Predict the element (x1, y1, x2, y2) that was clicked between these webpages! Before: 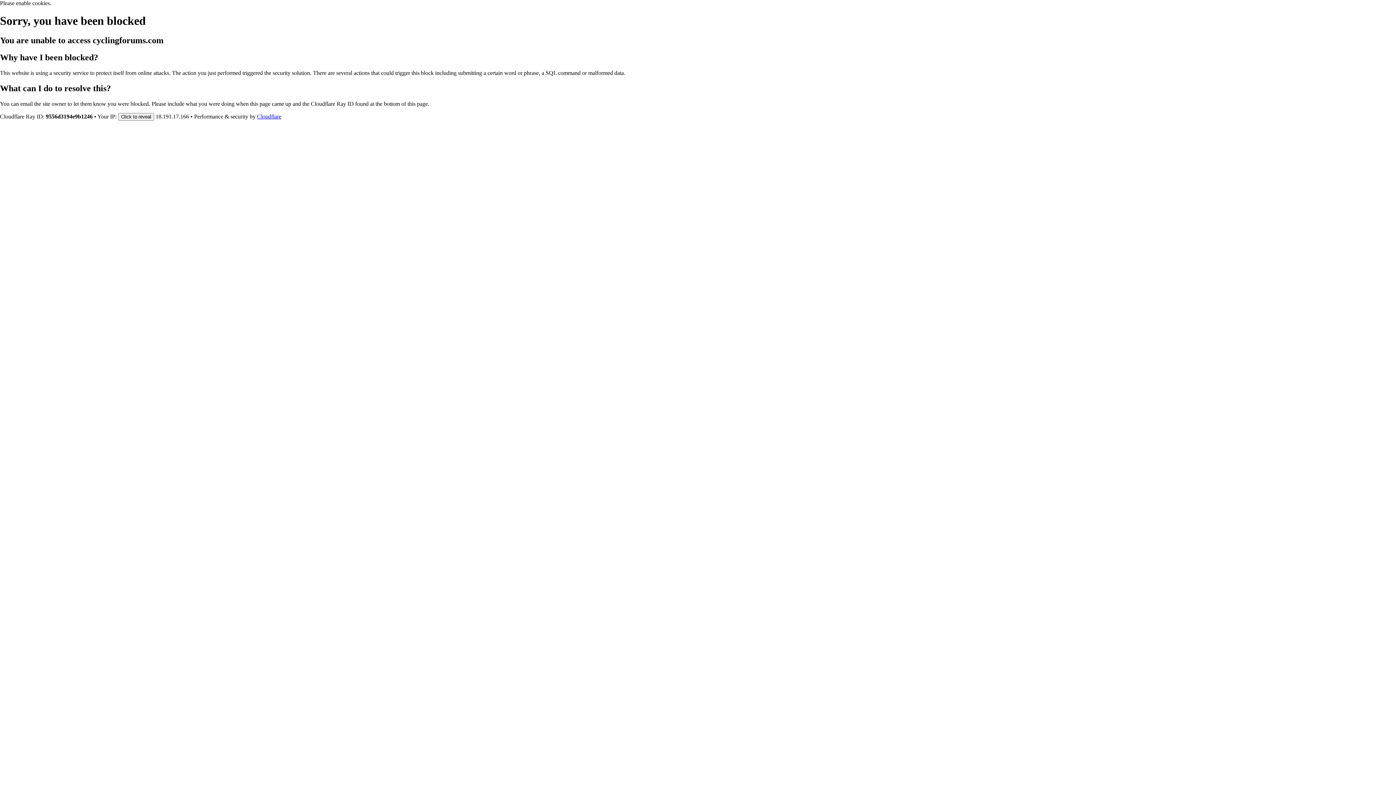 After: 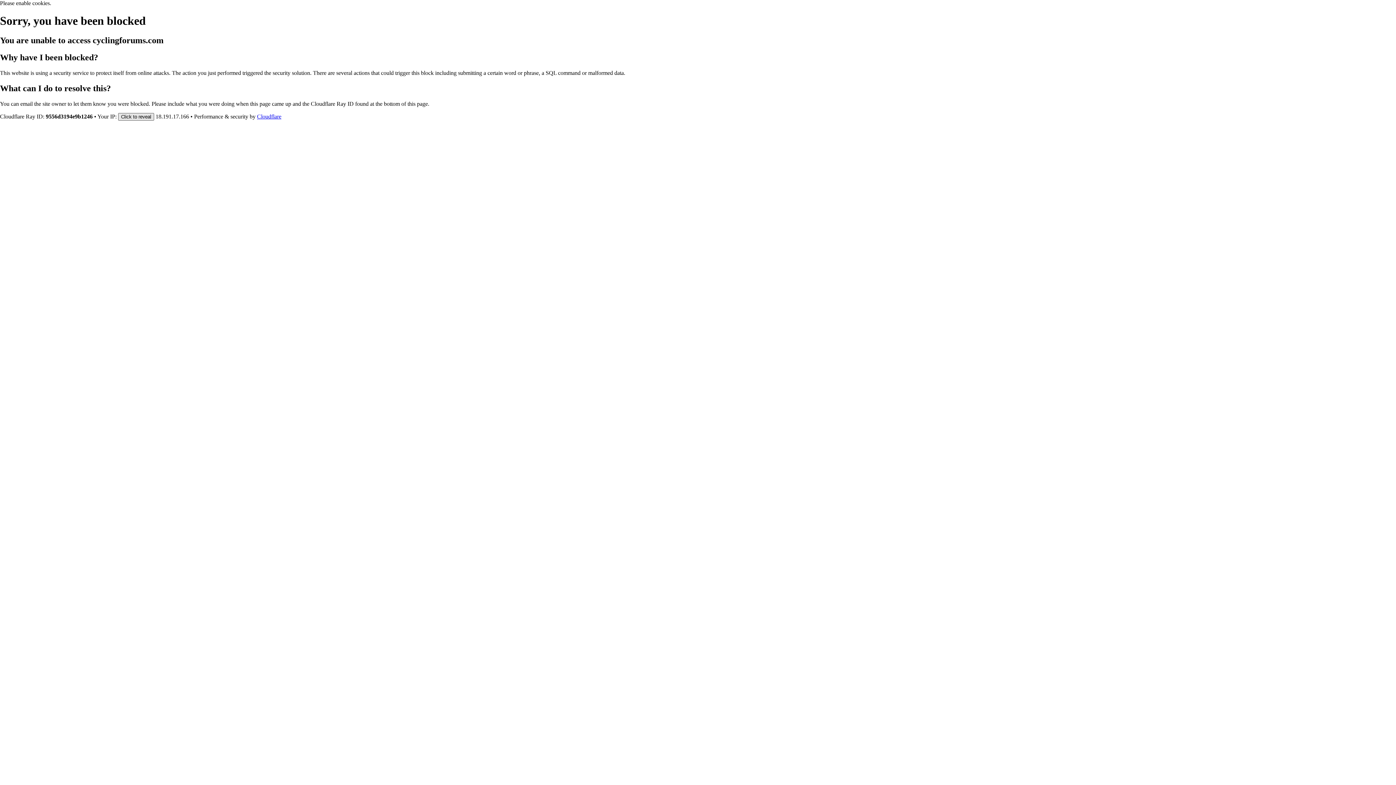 Action: label: Click to reveal bbox: (118, 112, 154, 120)